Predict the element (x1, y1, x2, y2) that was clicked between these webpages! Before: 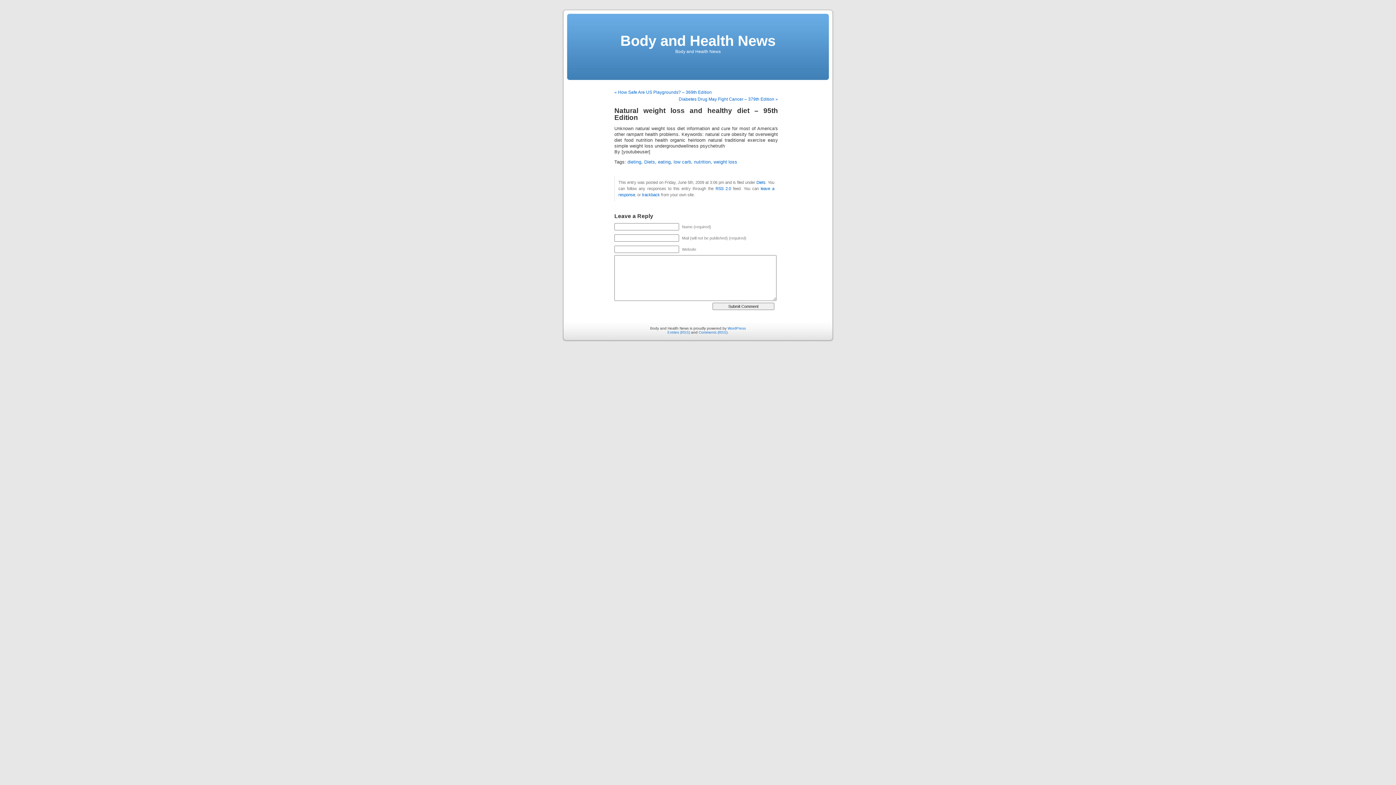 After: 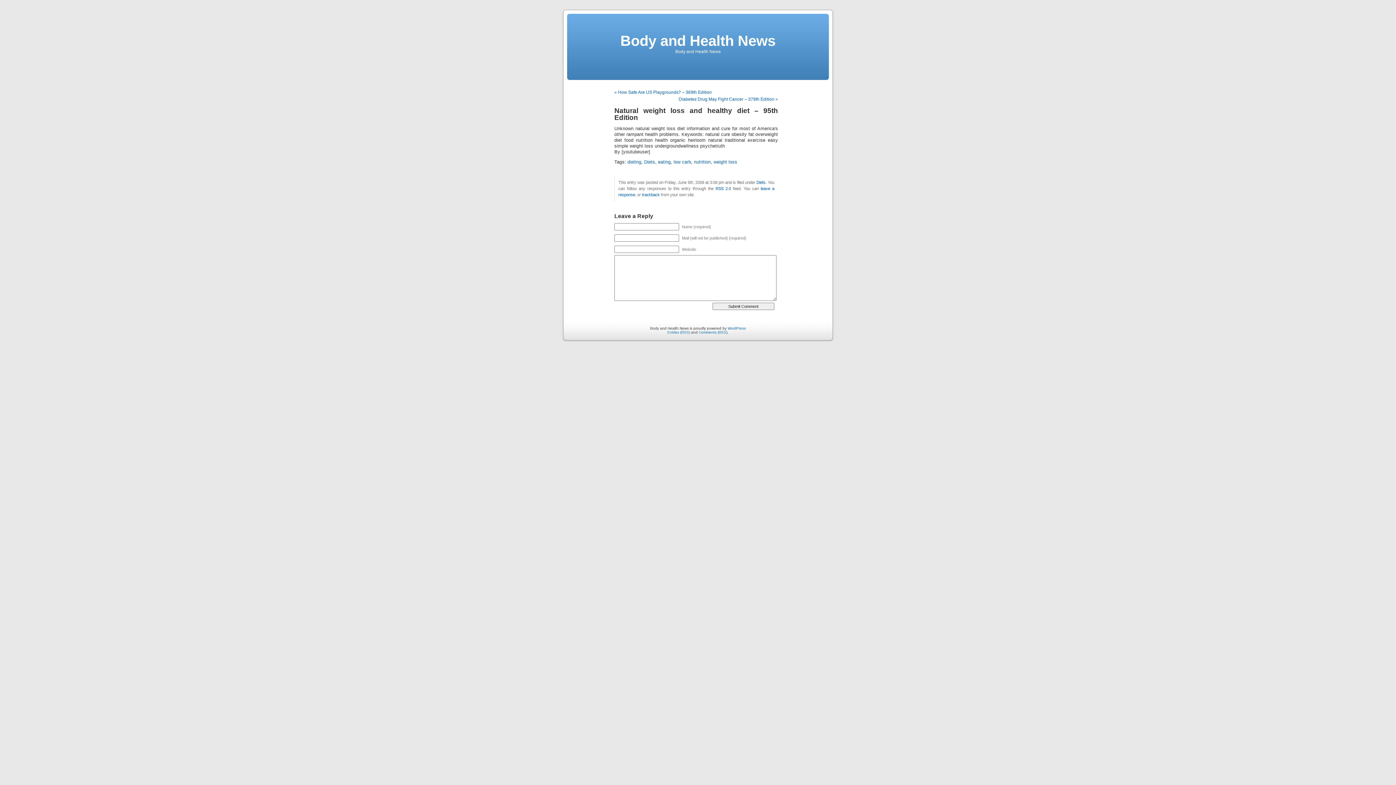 Action: label: trackback bbox: (642, 192, 660, 197)